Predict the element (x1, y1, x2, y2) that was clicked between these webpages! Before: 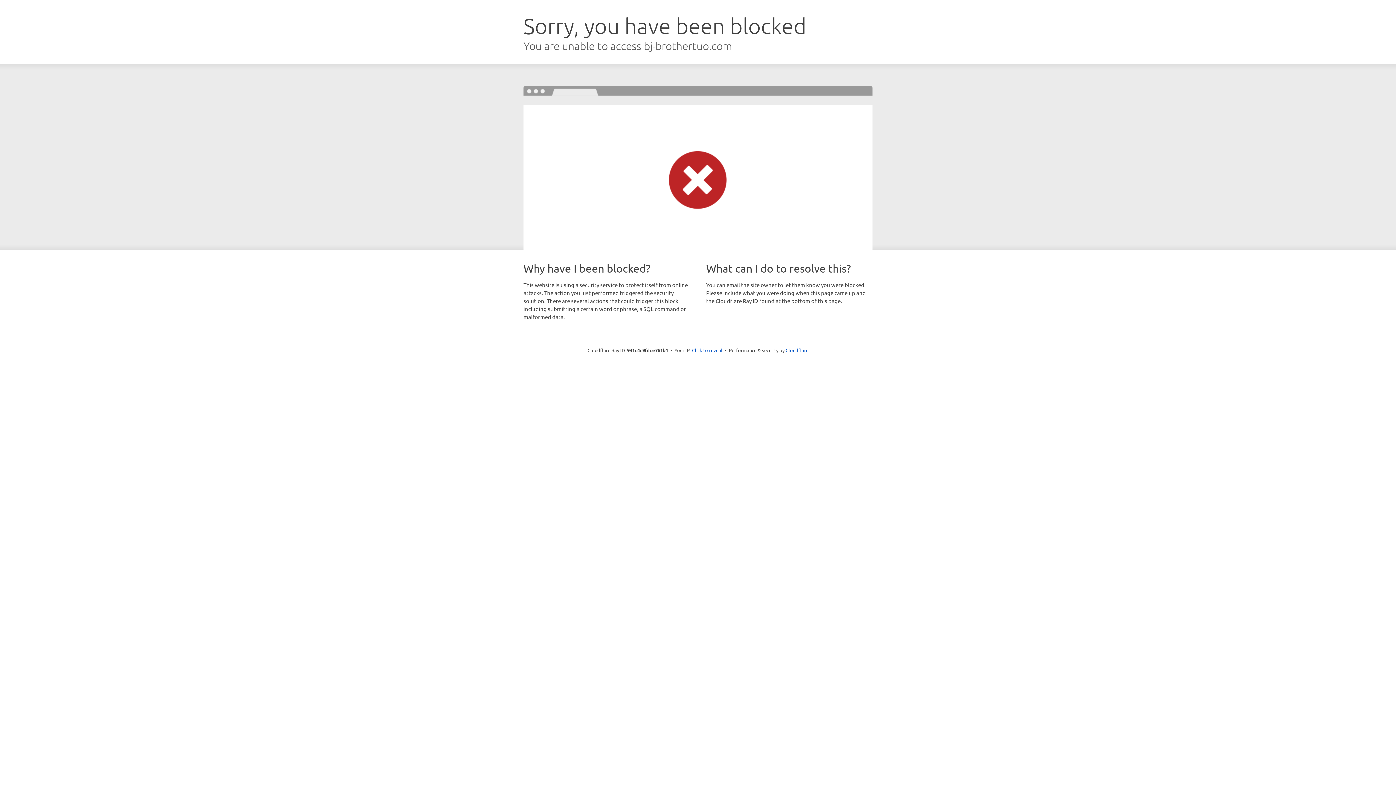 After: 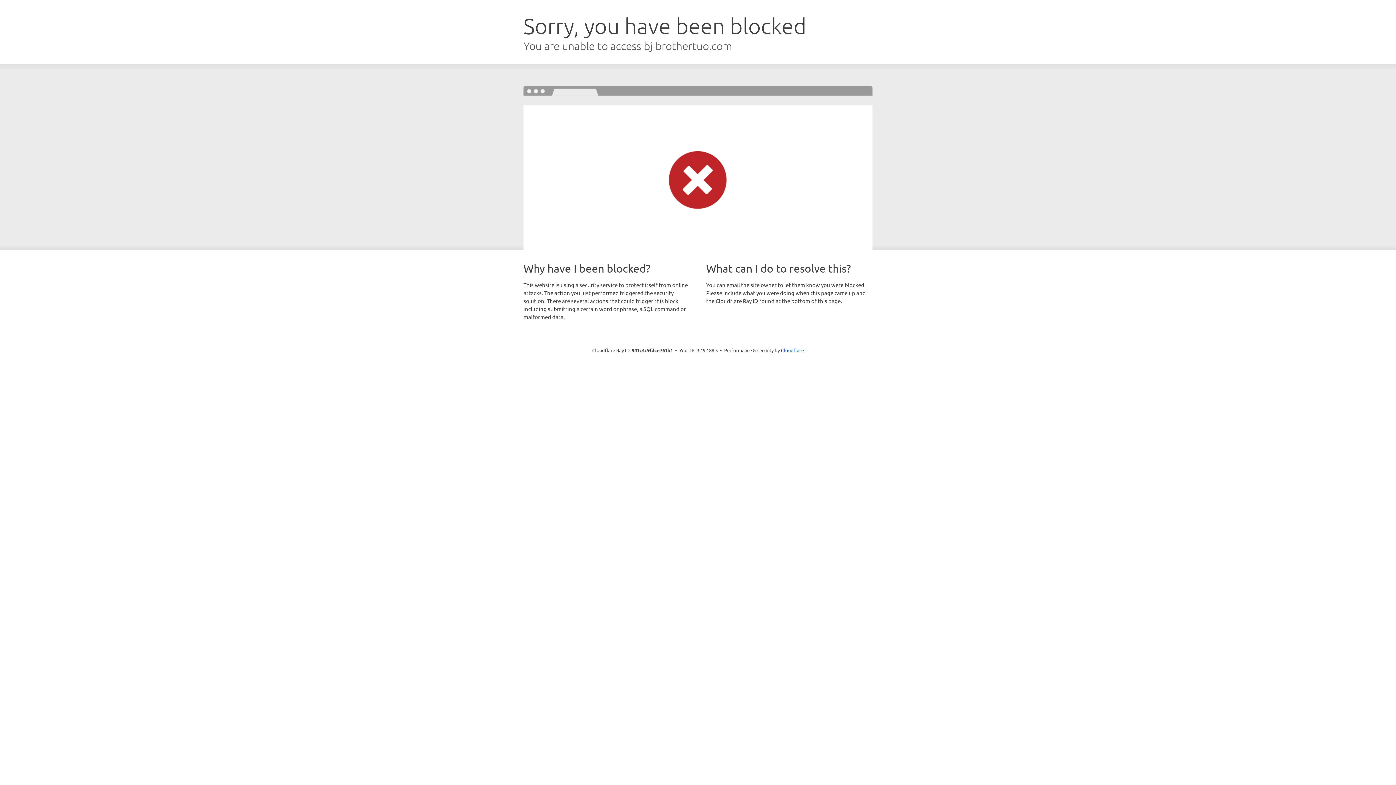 Action: label: Click to reveal bbox: (692, 346, 722, 353)